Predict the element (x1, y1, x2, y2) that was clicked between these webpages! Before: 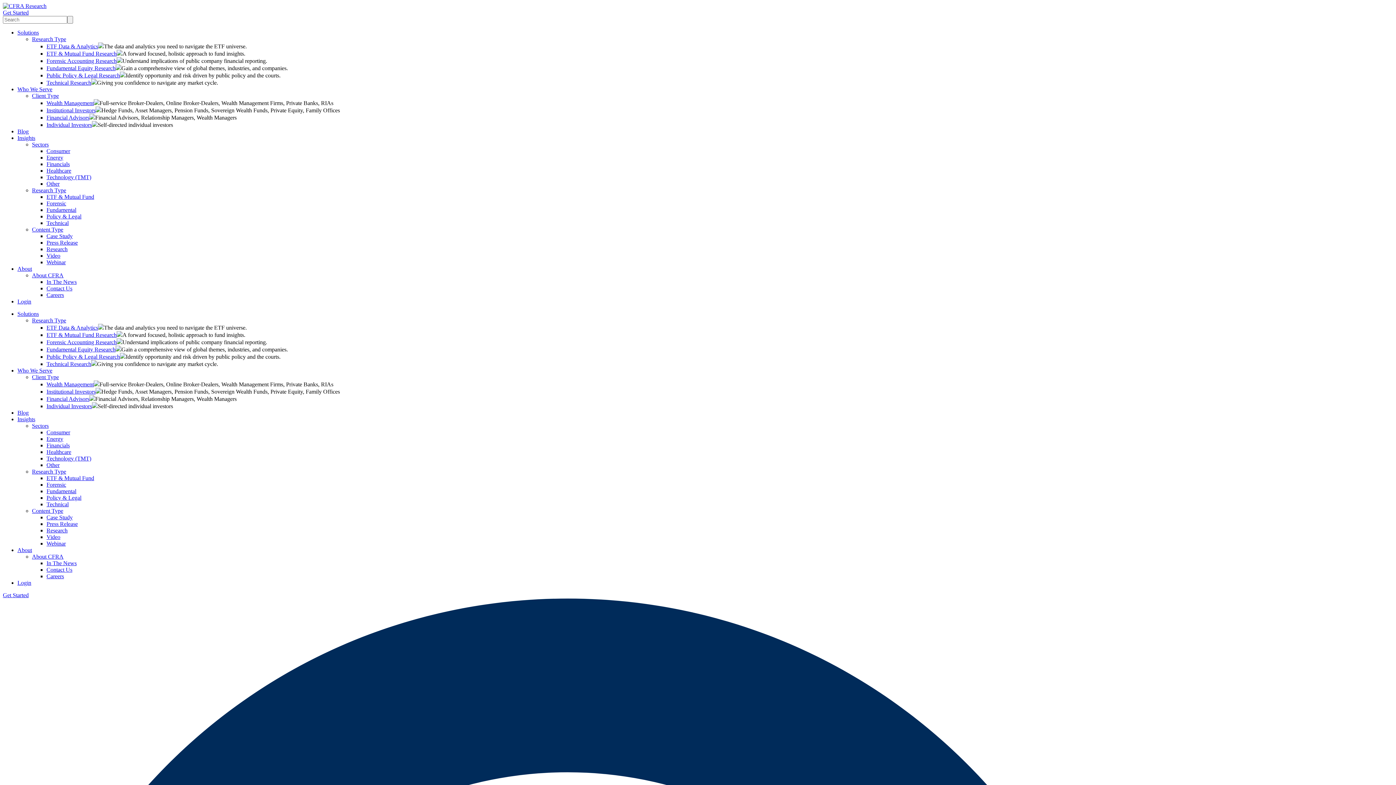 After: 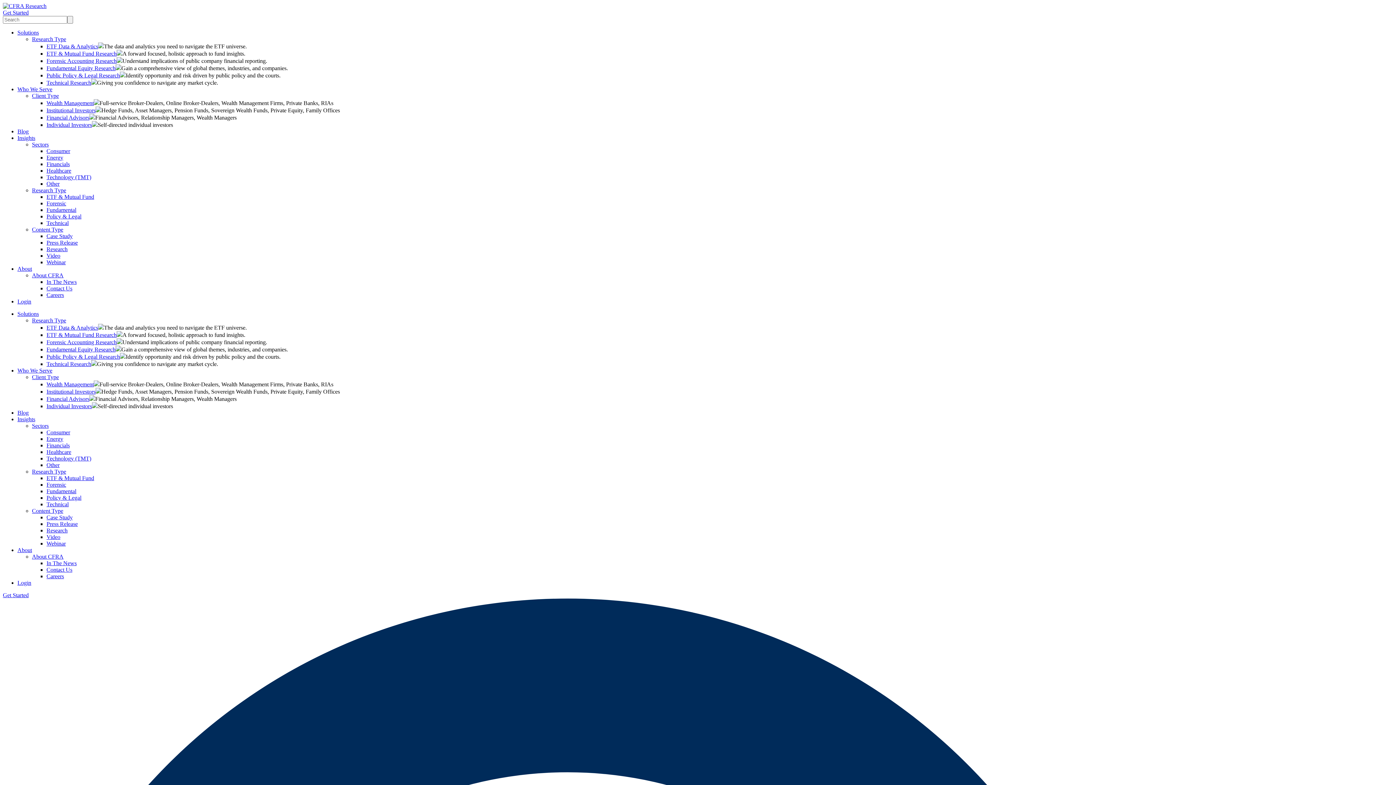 Action: label: Who We Serve bbox: (17, 86, 52, 92)